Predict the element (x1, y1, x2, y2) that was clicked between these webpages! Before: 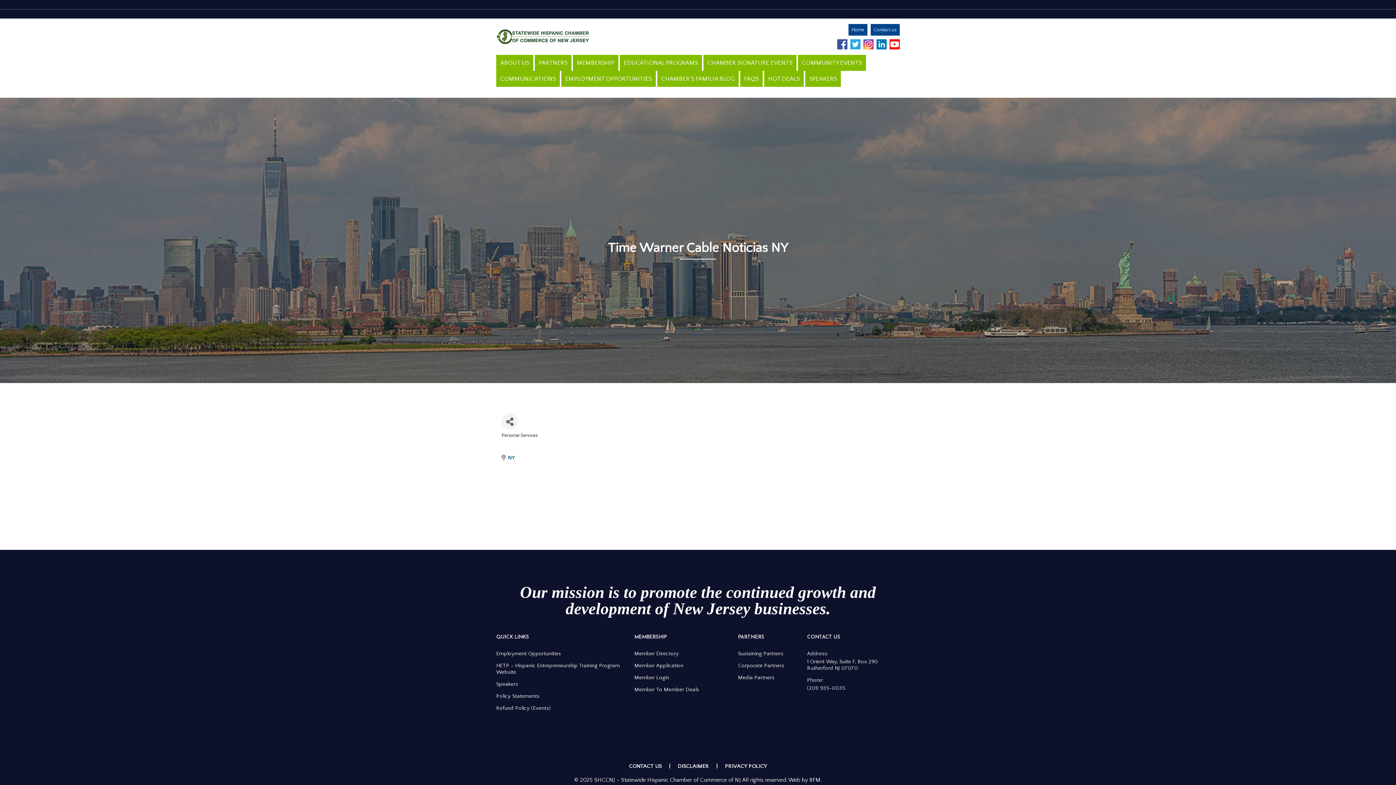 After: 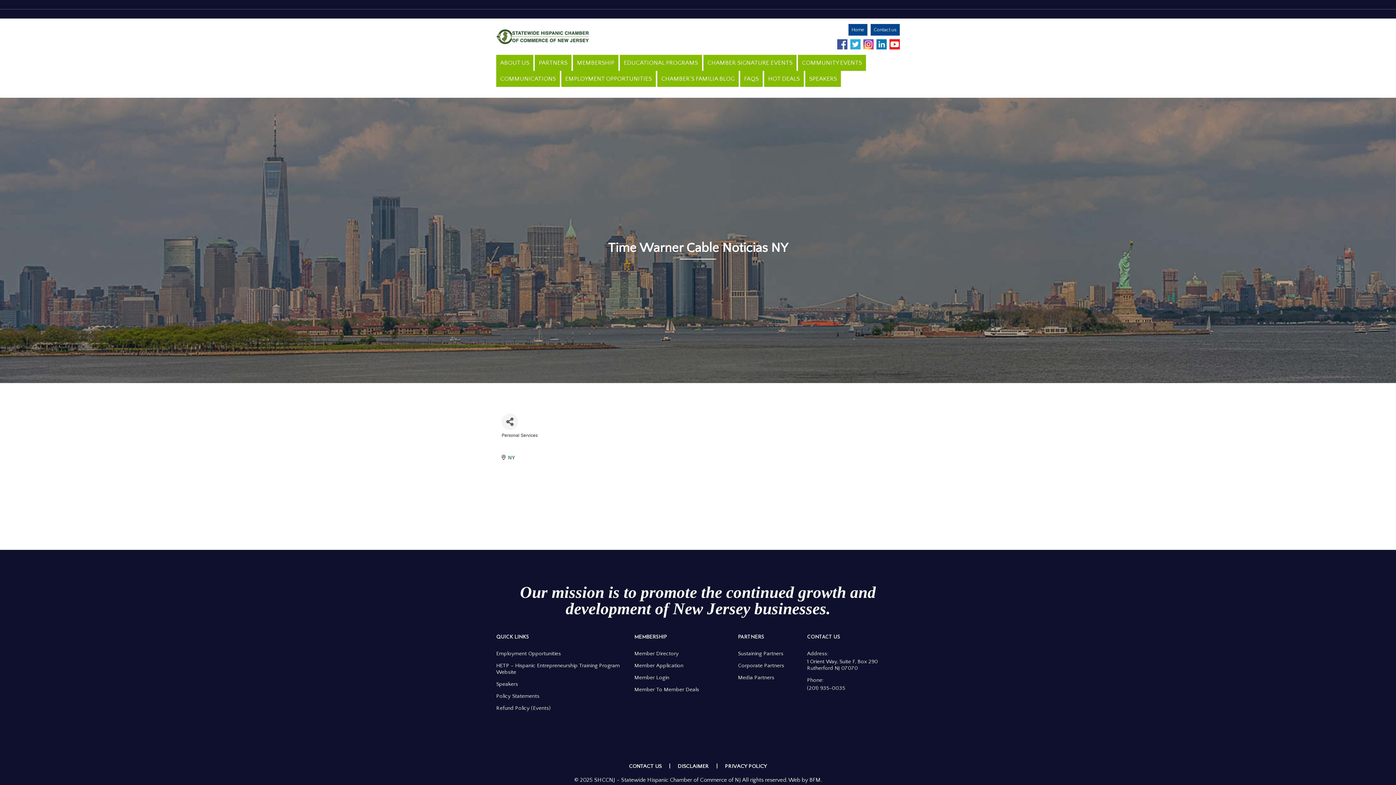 Action: bbox: (508, 455, 515, 460) label: NY